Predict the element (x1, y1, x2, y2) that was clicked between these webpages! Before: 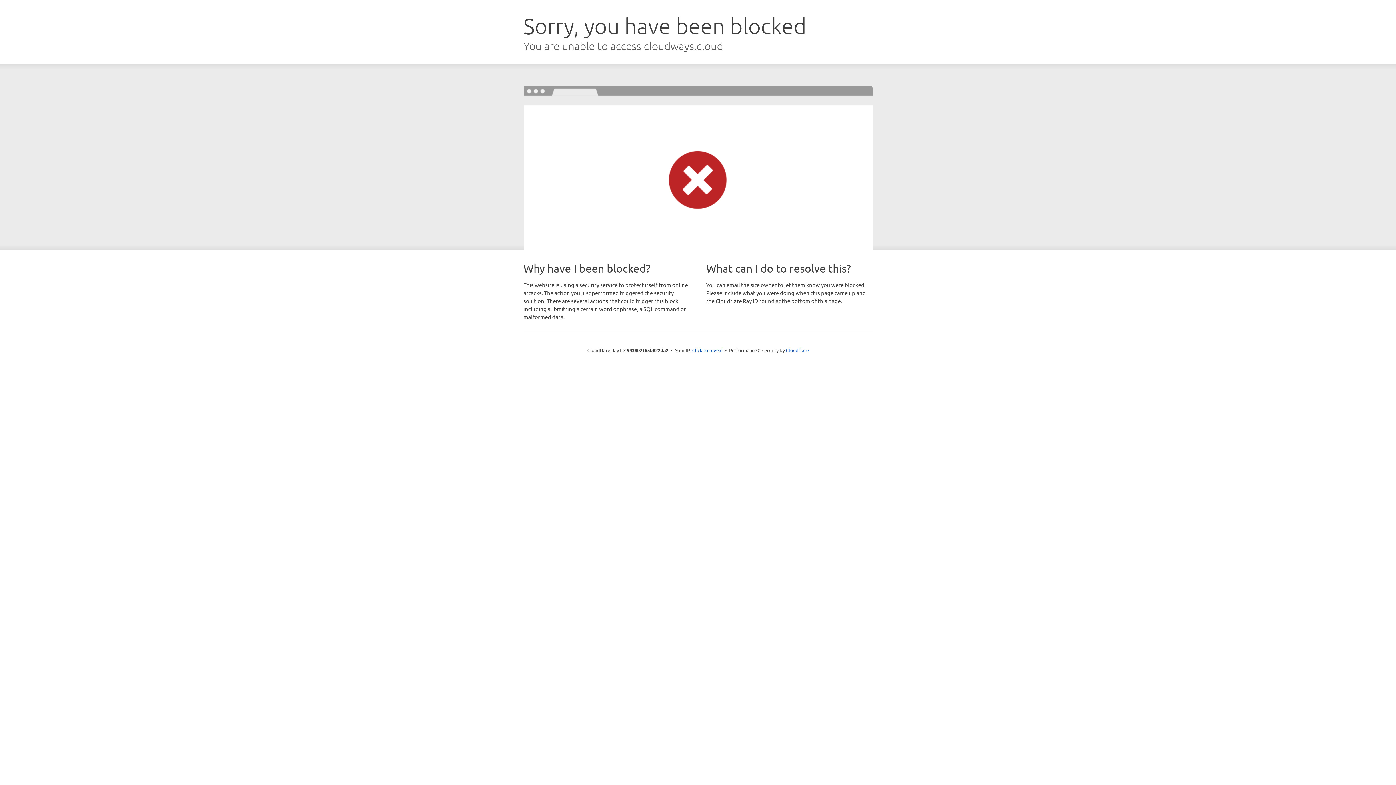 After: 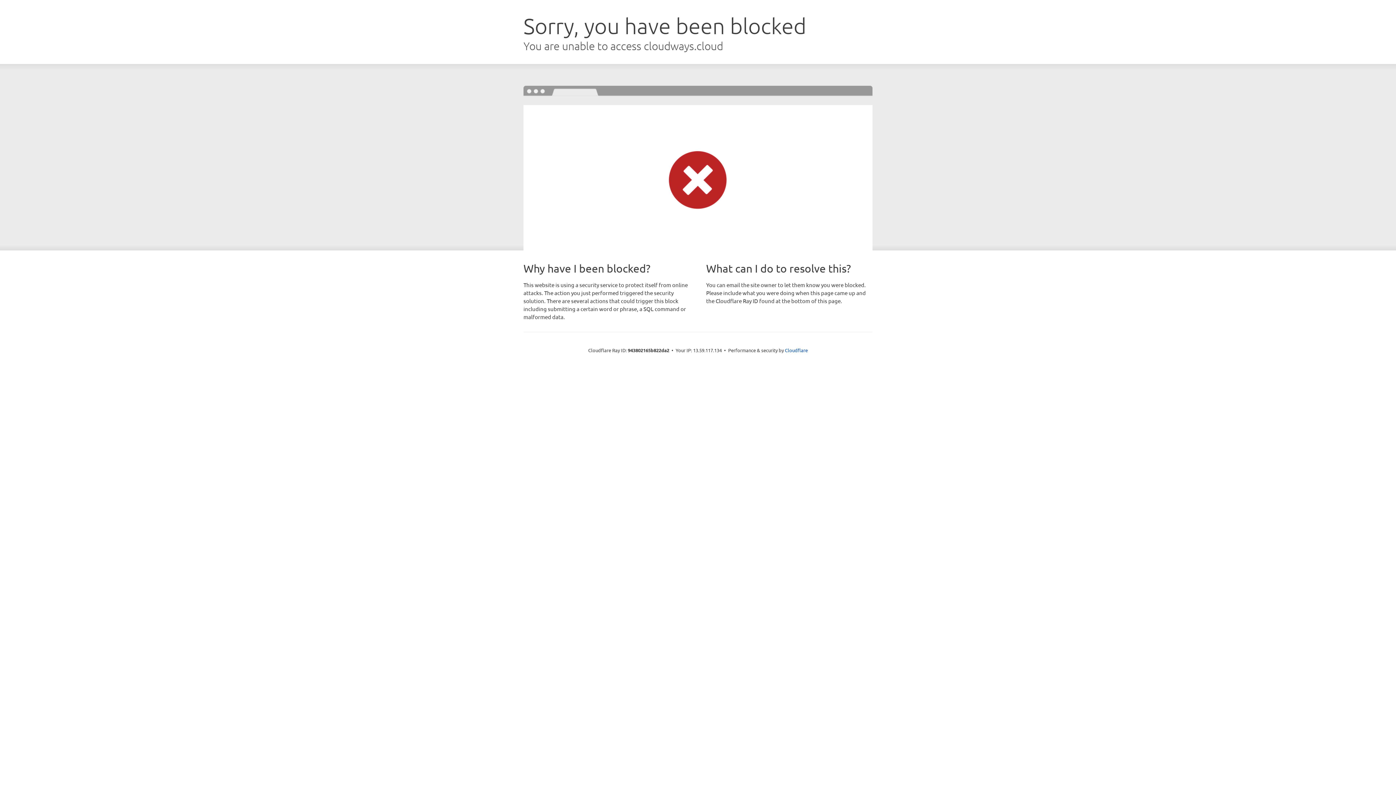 Action: bbox: (692, 346, 722, 353) label: Click to reveal